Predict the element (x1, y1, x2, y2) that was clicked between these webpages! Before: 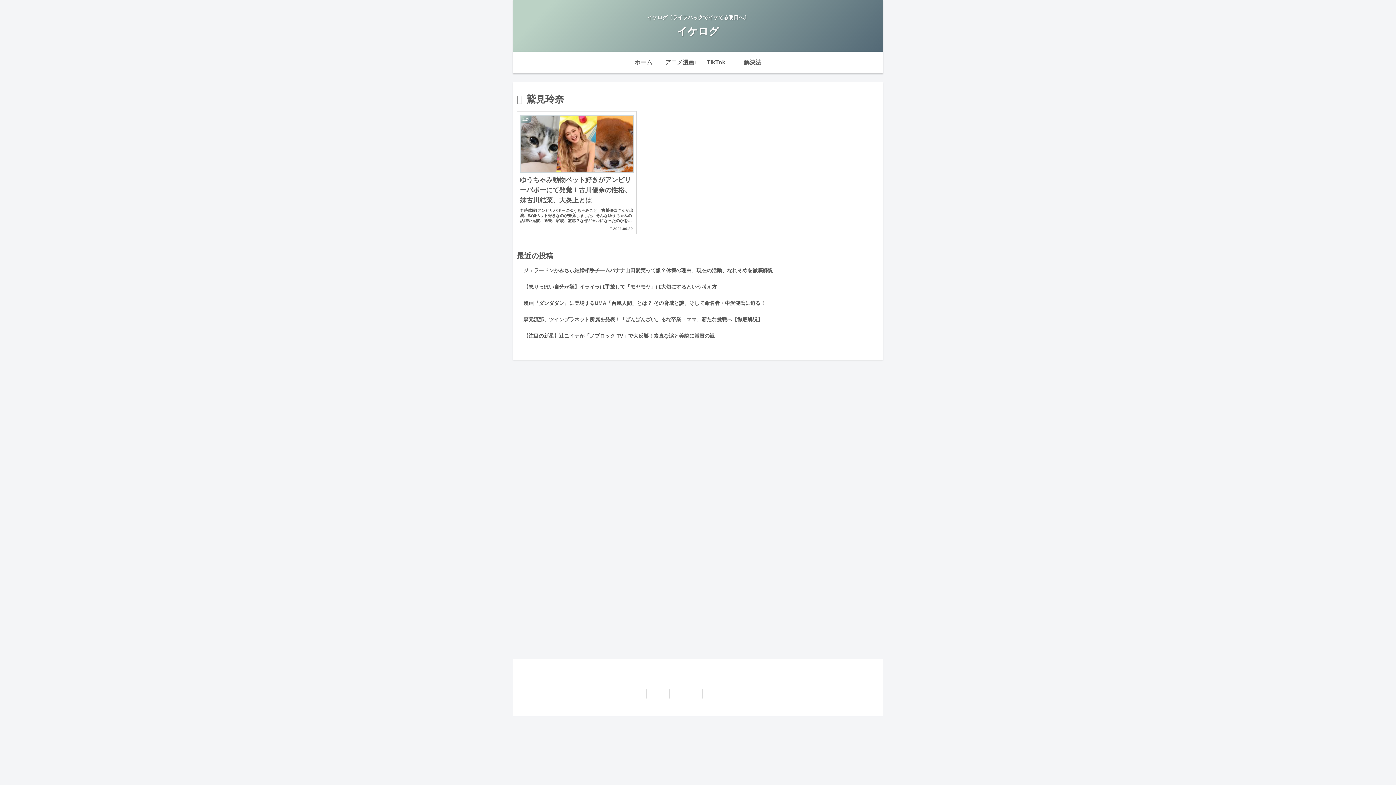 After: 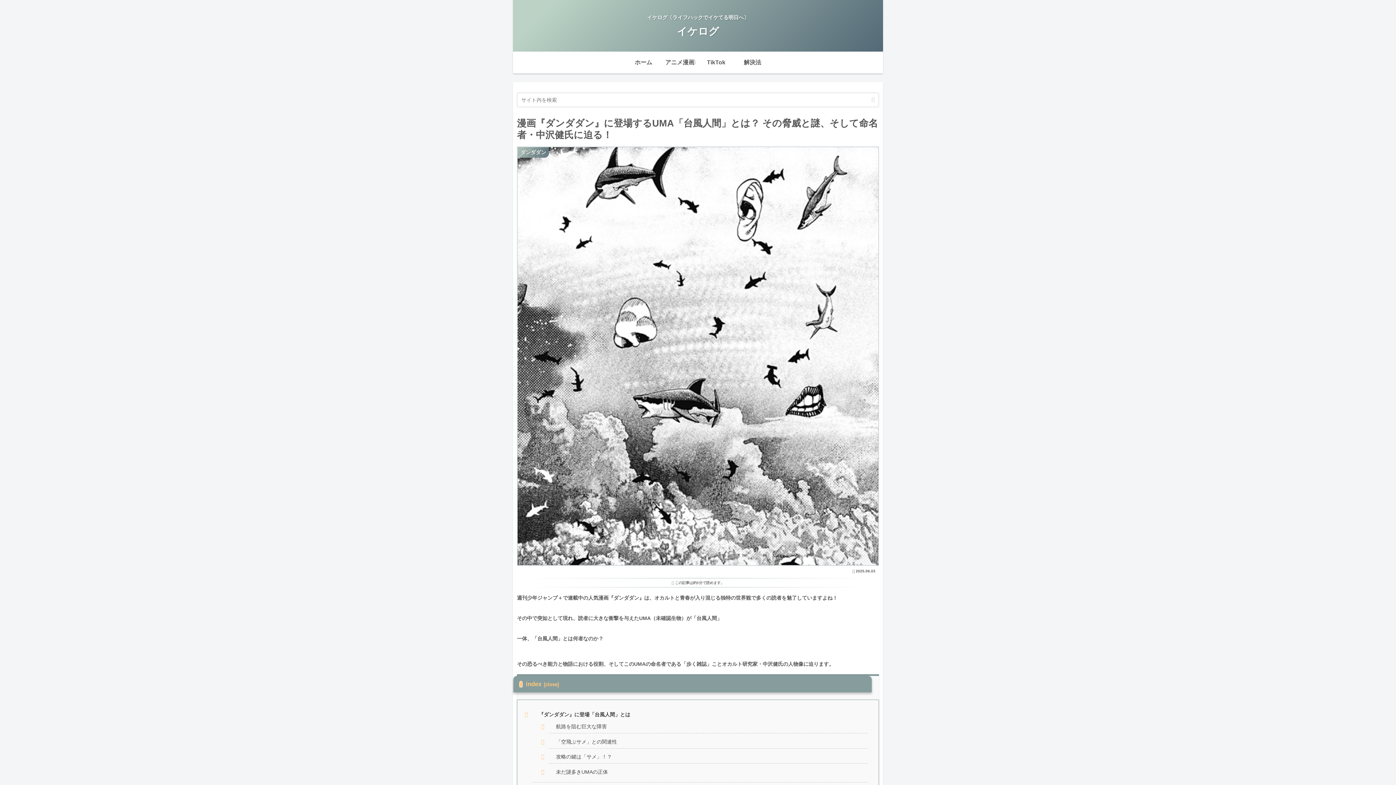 Action: bbox: (522, 295, 874, 311) label: 漫画『ダンダダン』に登場するUMA「台風人間」とは？ その脅威と謎、そして命名者・中沢健氏に迫る！